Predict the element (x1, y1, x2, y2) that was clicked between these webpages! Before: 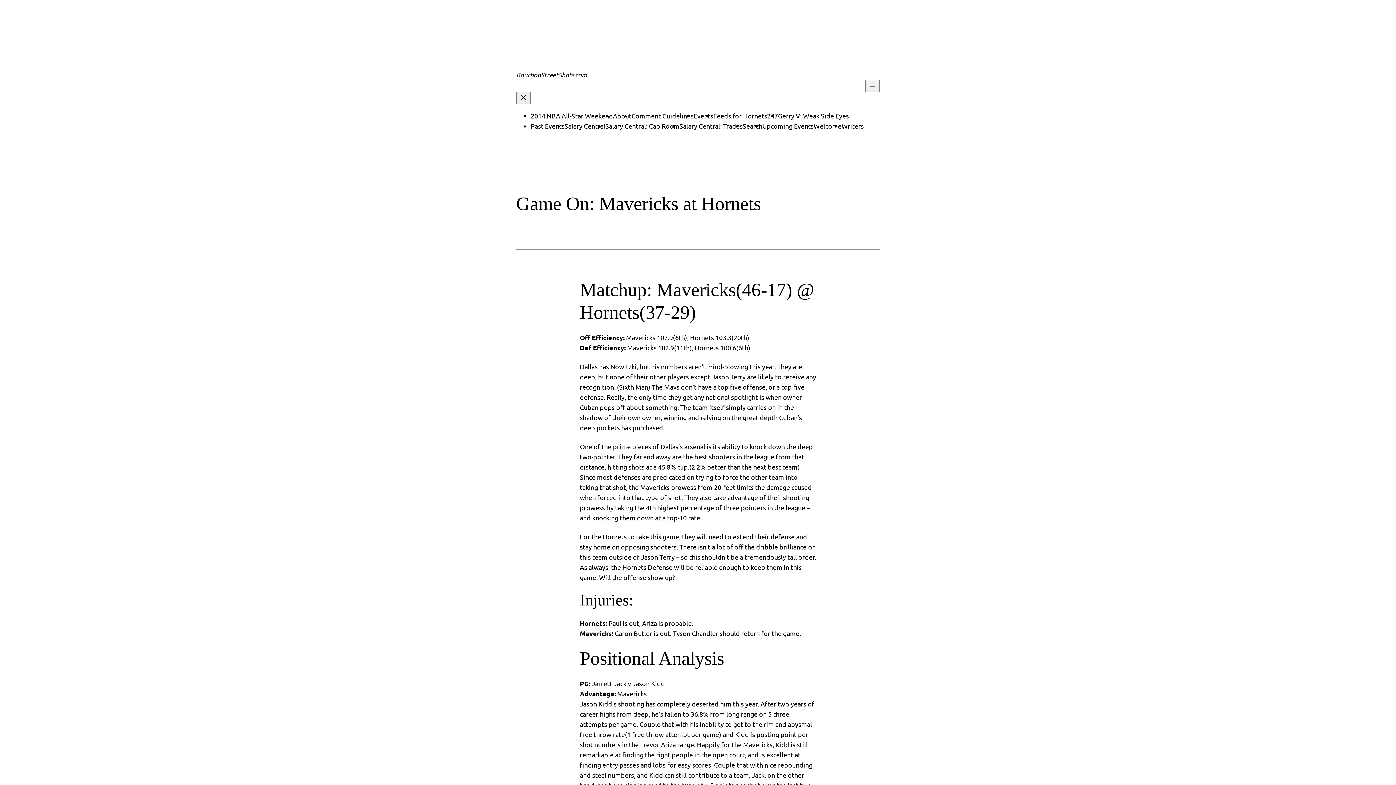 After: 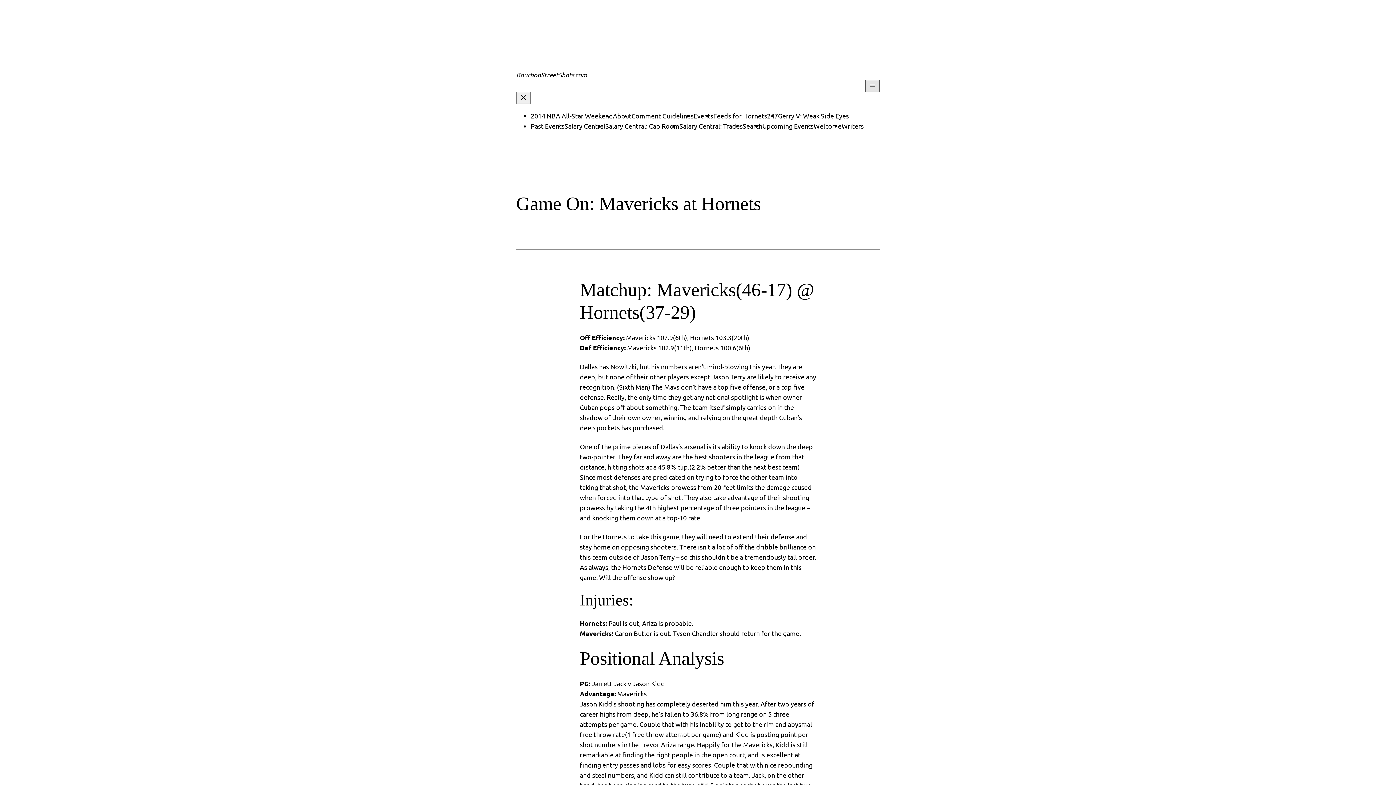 Action: label: Open menu bbox: (865, 80, 880, 92)